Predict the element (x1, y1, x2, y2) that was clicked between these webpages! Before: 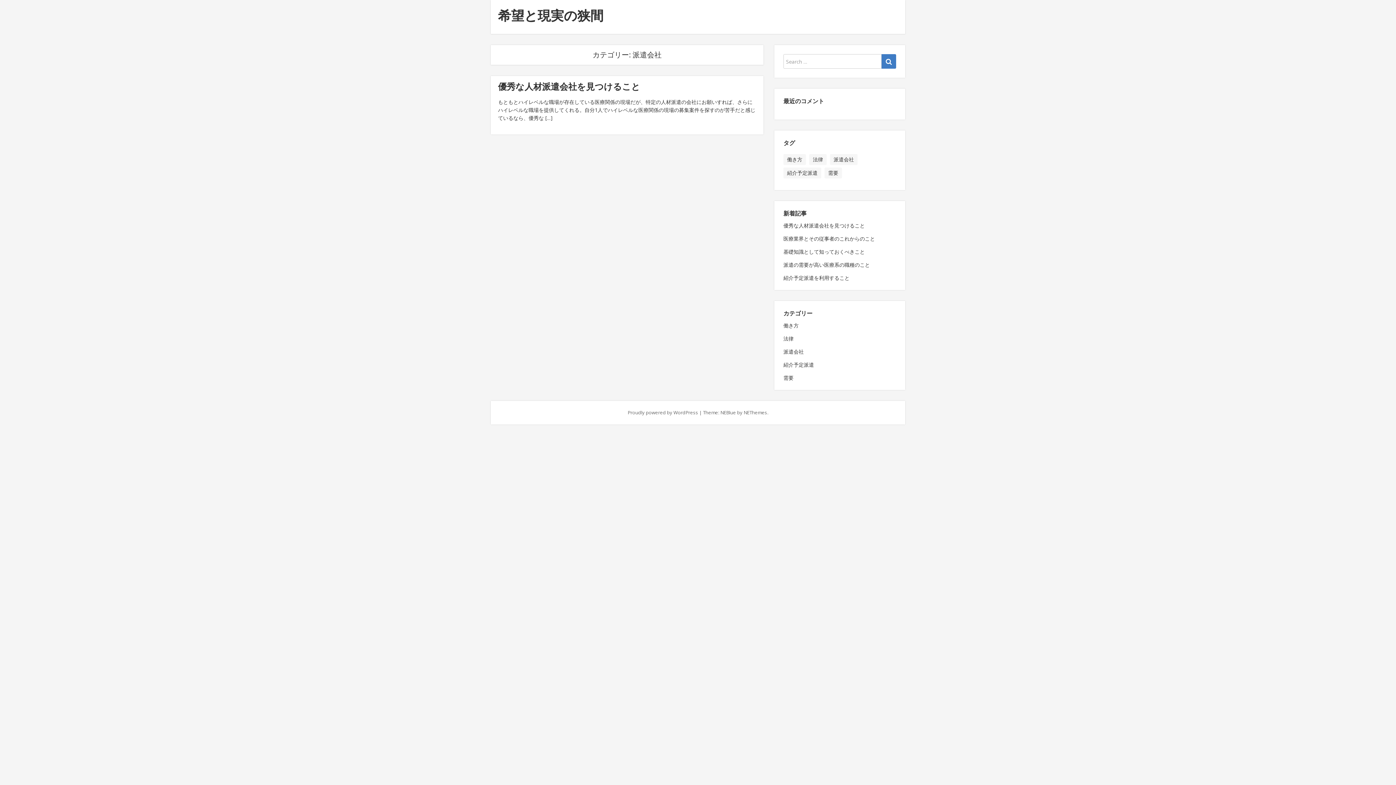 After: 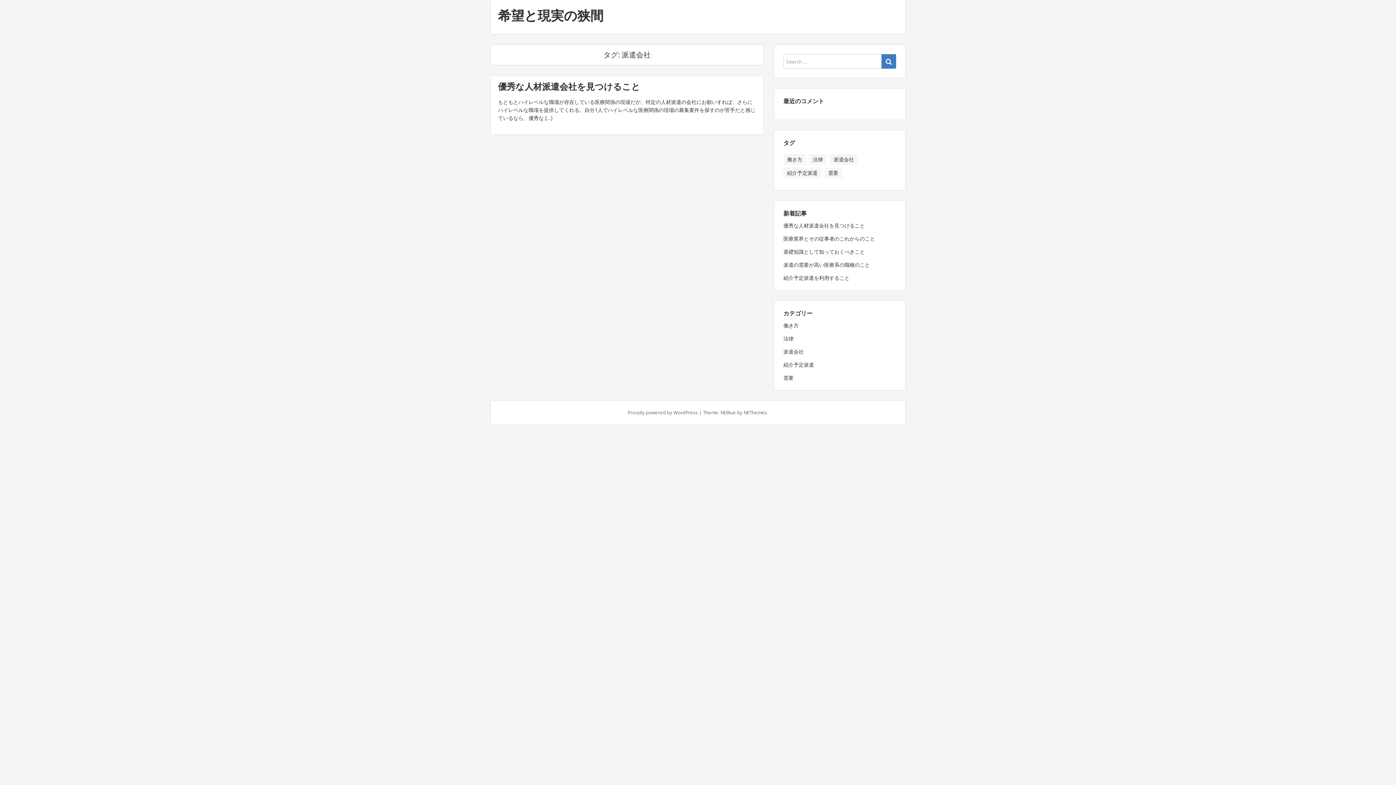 Action: bbox: (830, 154, 857, 165) label: 派遣会社 (1個の項目)